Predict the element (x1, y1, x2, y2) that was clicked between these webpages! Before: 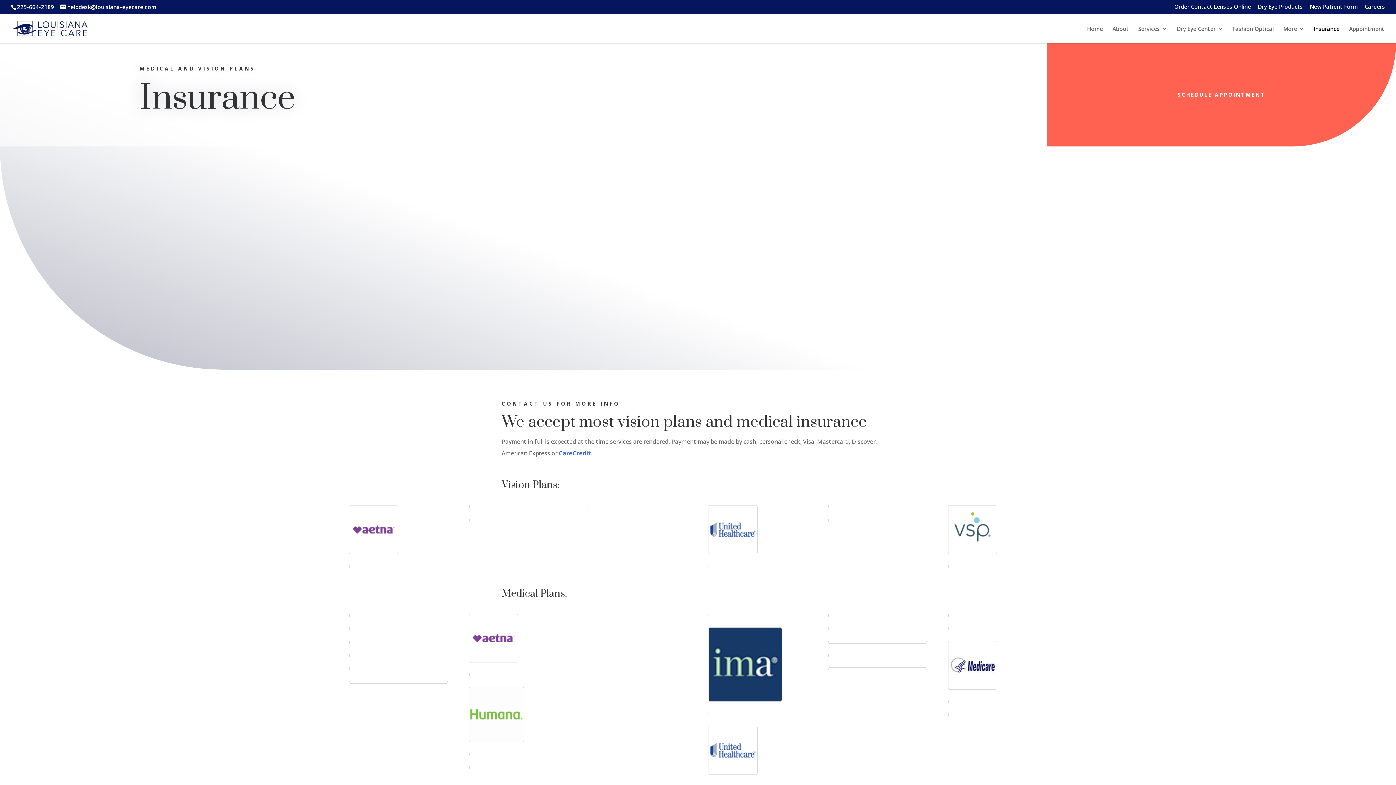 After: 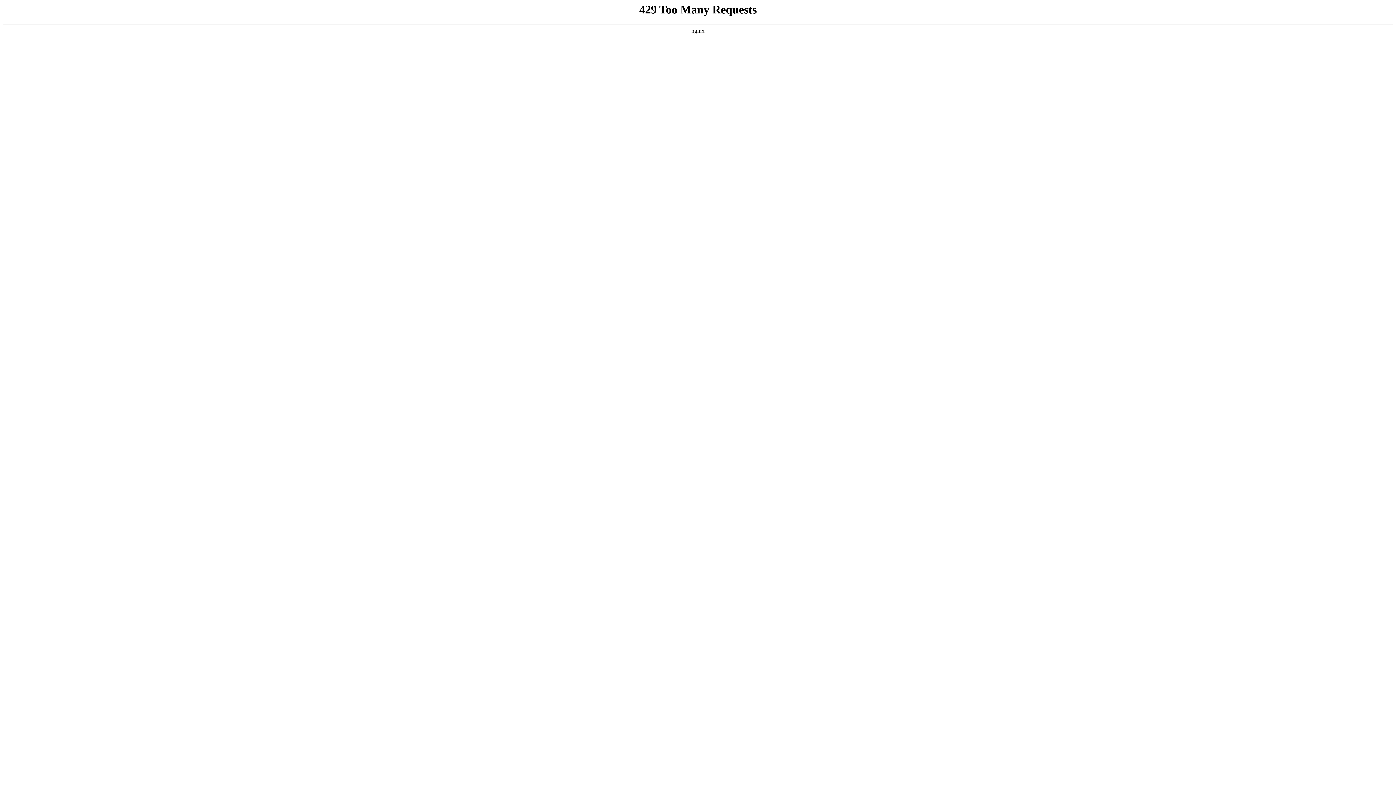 Action: bbox: (1232, 26, 1274, 43) label: Fashion Optical